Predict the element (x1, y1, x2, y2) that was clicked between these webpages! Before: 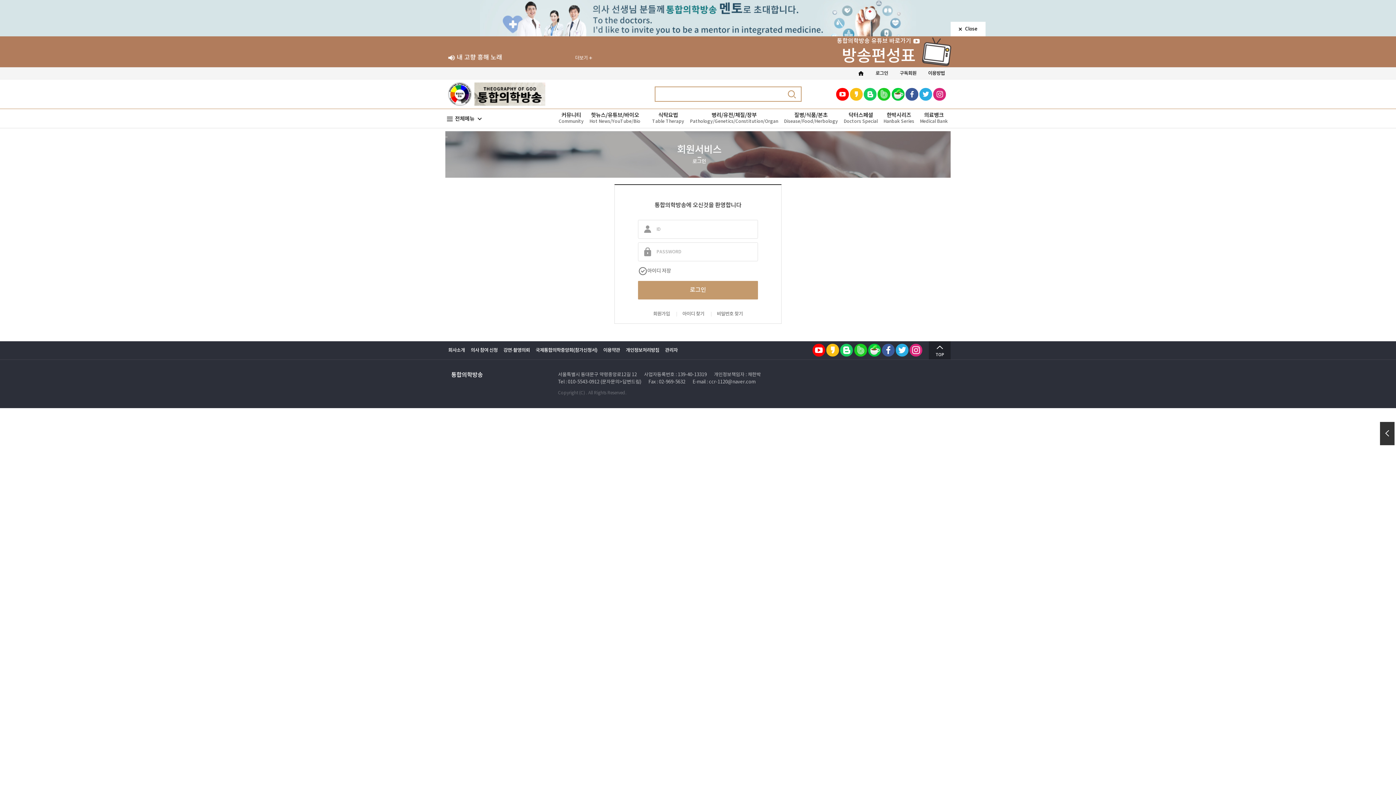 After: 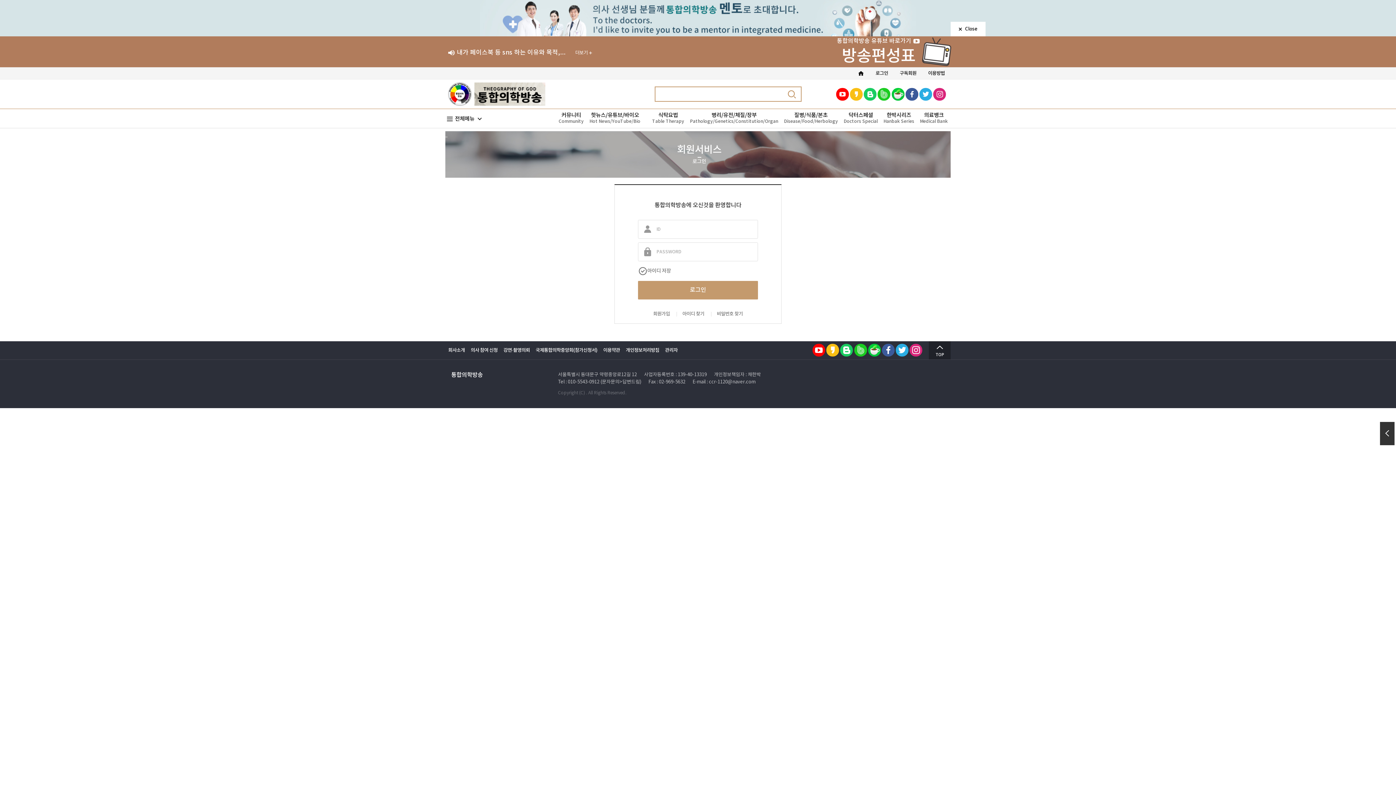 Action: bbox: (870, 67, 894, 79) label: 로그인